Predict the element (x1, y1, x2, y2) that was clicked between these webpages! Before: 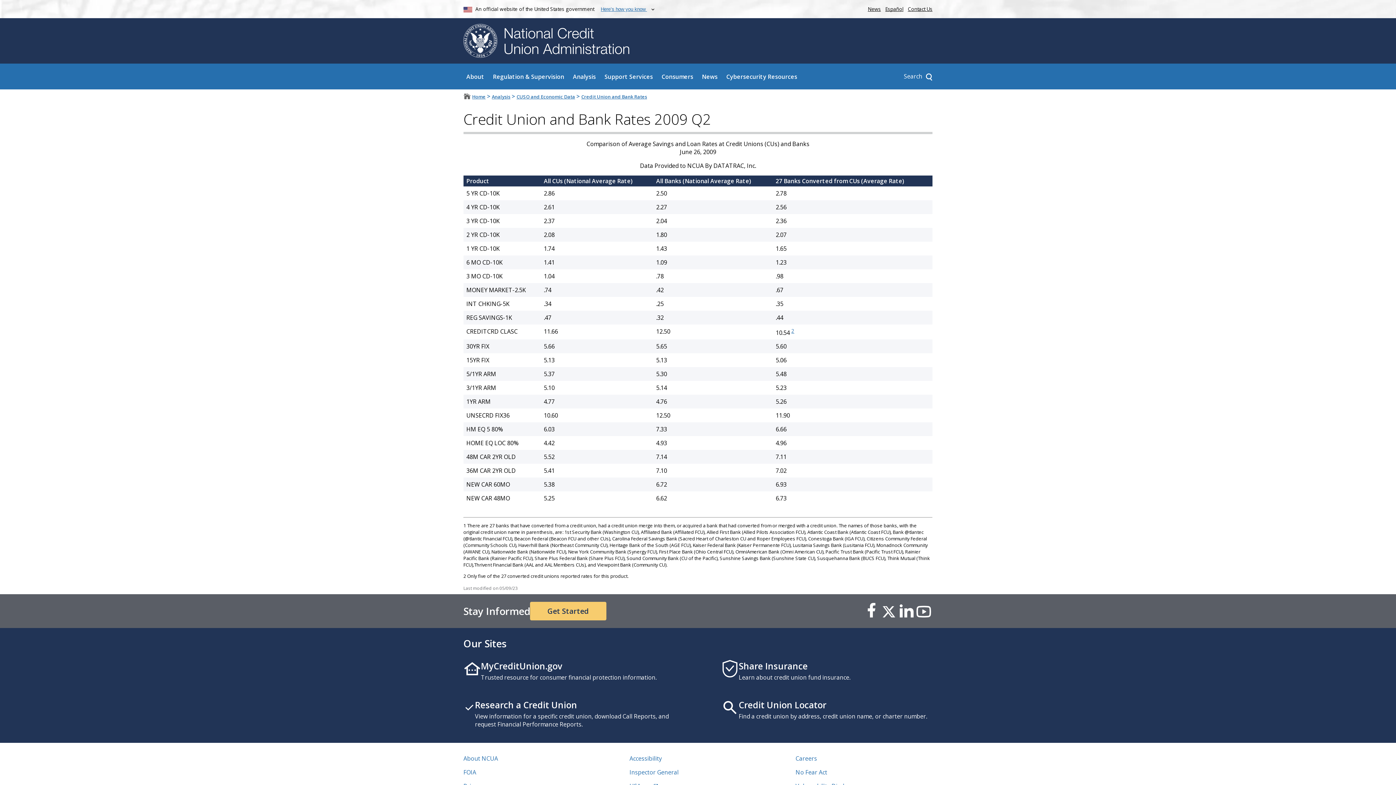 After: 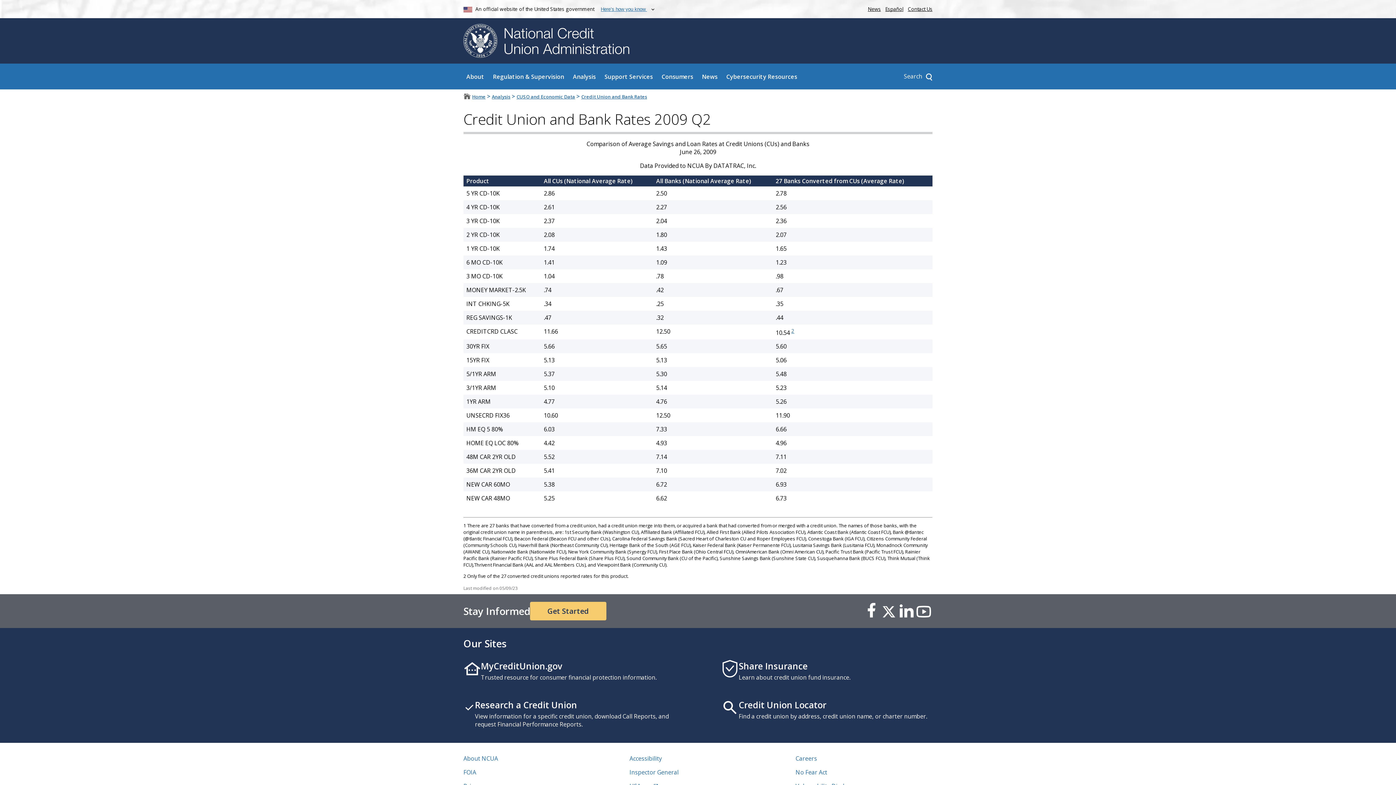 Action: bbox: (463, 660, 674, 687) label: MyCreditUnion.gov

Trusted resource for consumer financial protection information.

(Opens new window)